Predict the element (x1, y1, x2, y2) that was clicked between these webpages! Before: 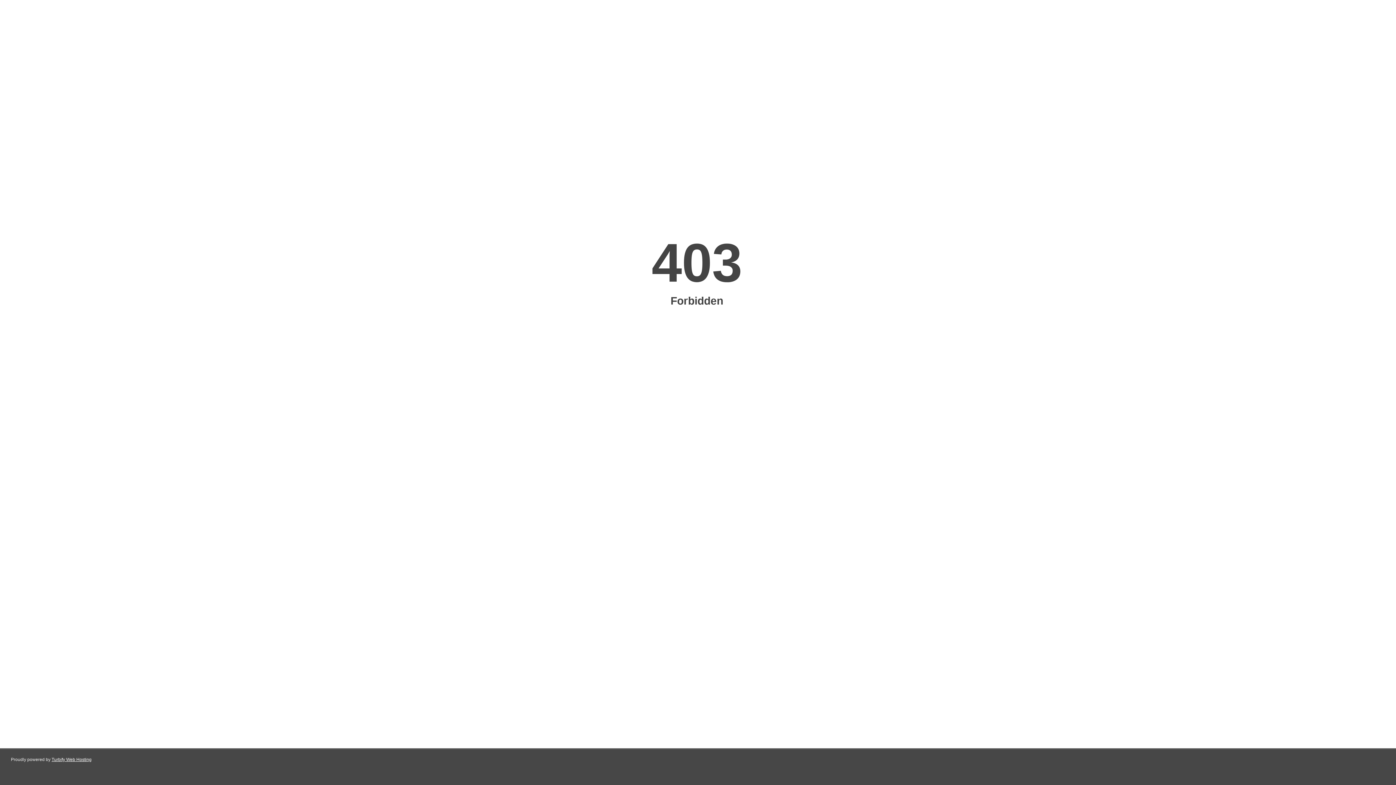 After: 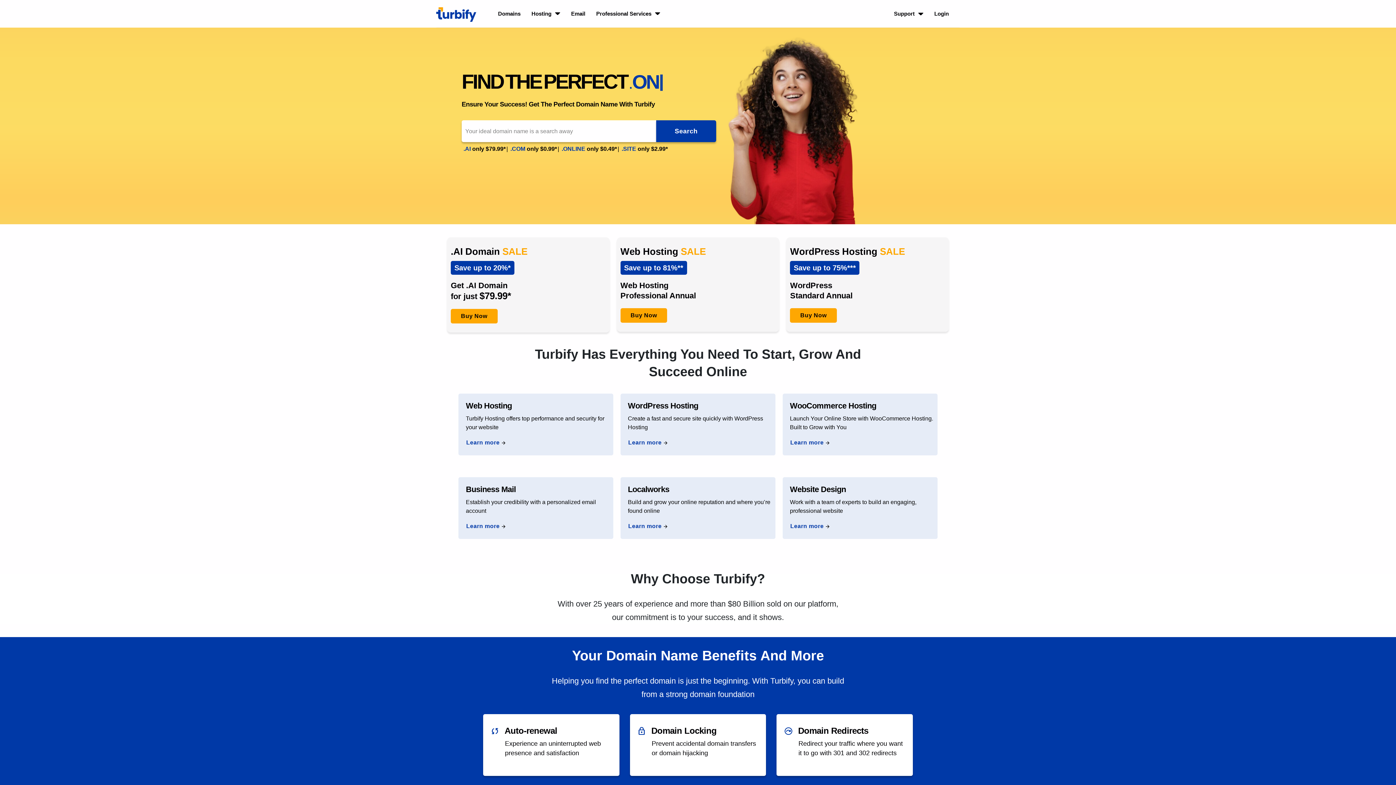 Action: label: Turbify Web Hosting bbox: (51, 757, 91, 762)